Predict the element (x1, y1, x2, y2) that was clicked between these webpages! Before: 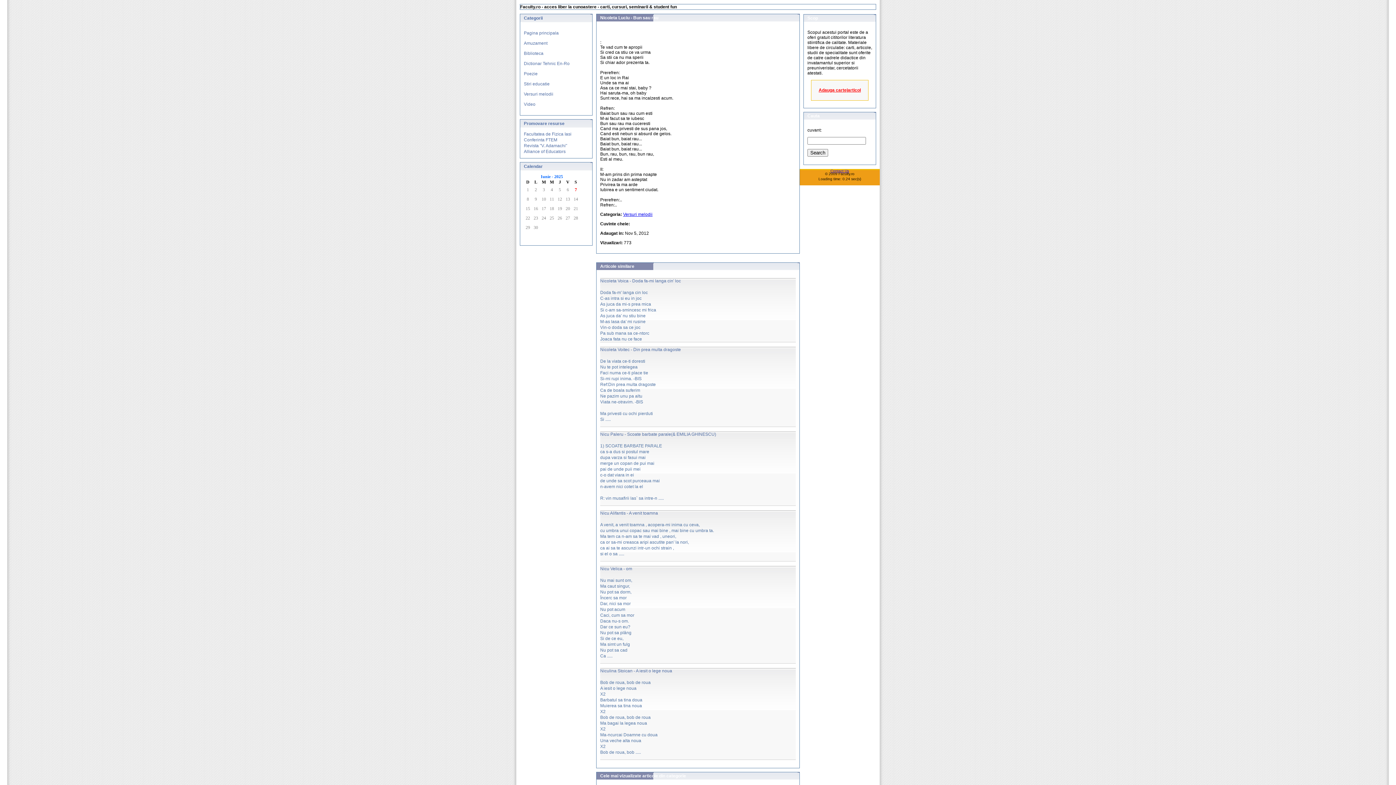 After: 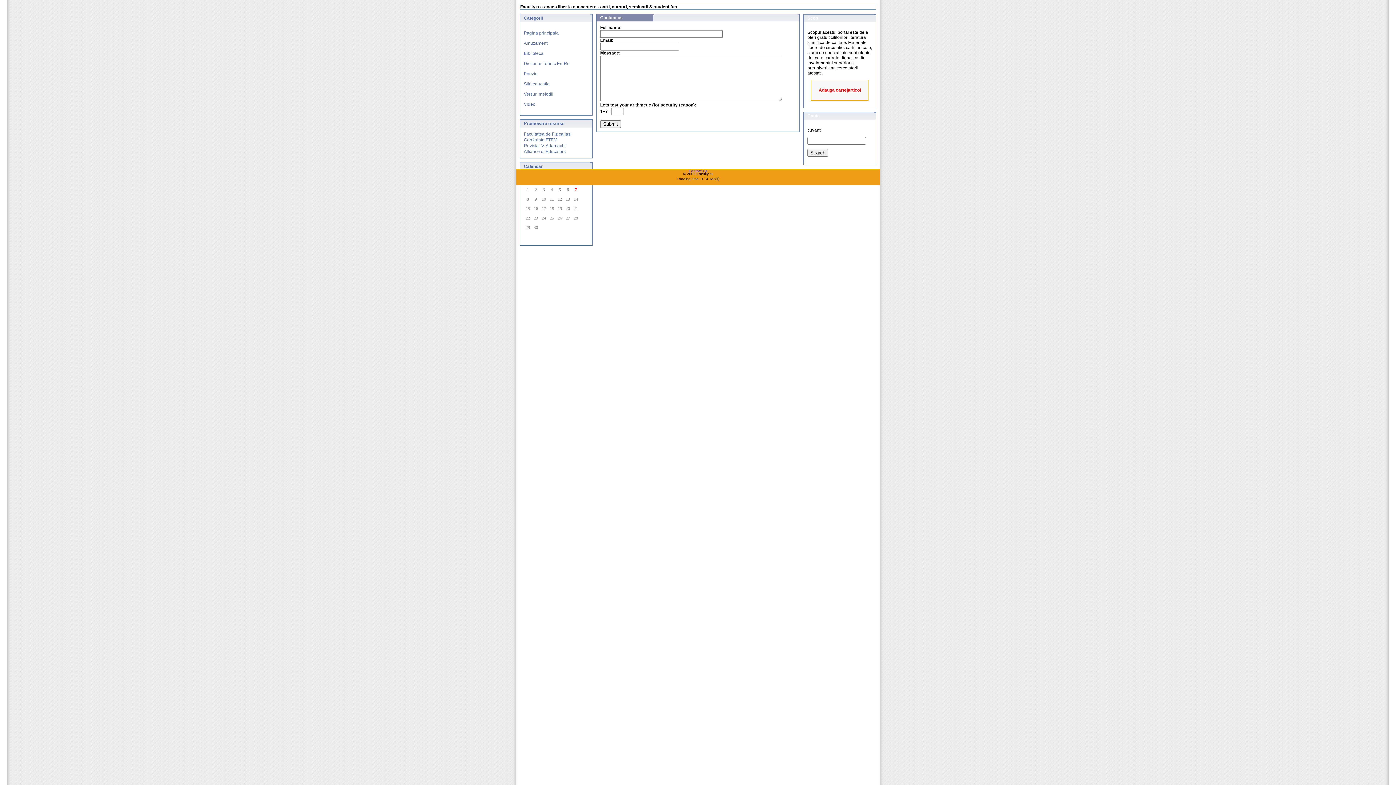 Action: bbox: (830, 169, 849, 173) label: Contact Us